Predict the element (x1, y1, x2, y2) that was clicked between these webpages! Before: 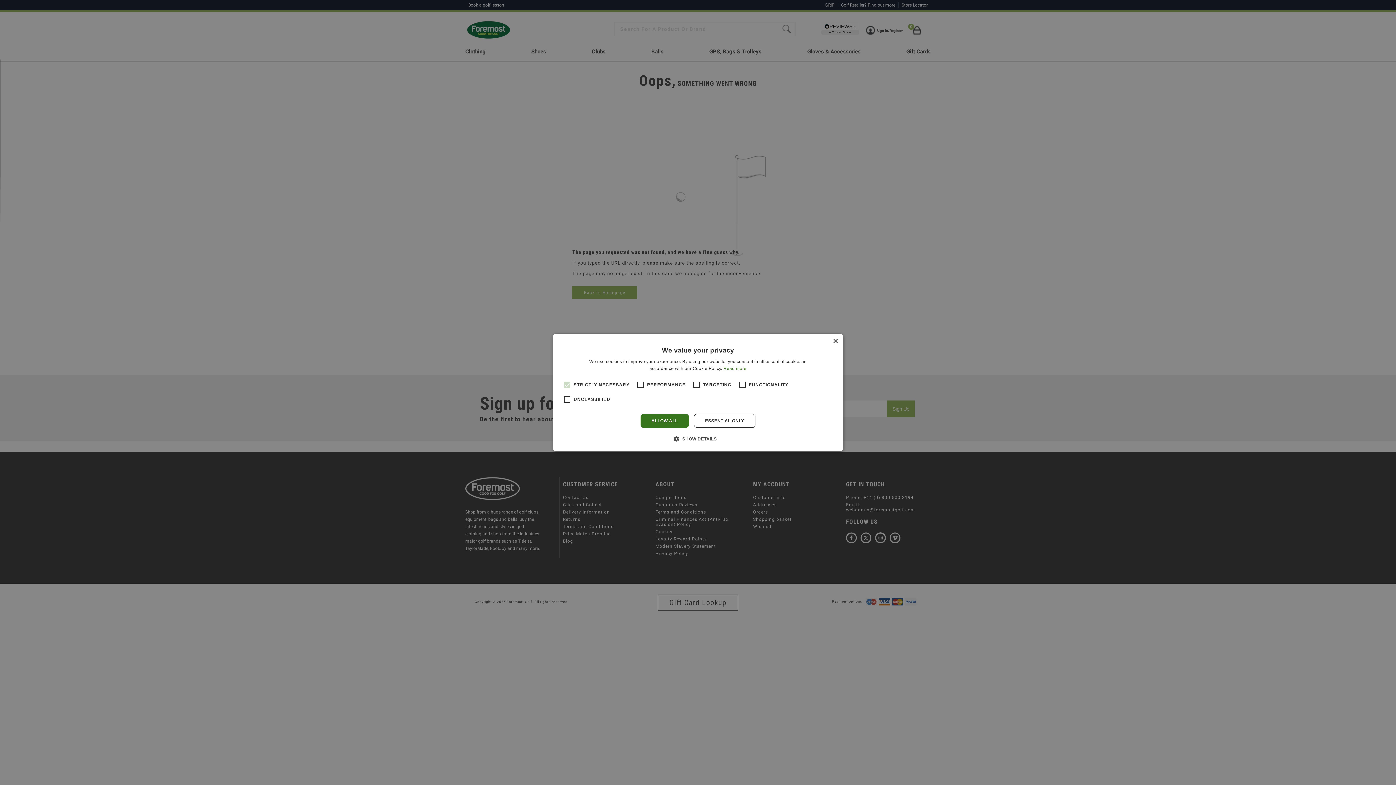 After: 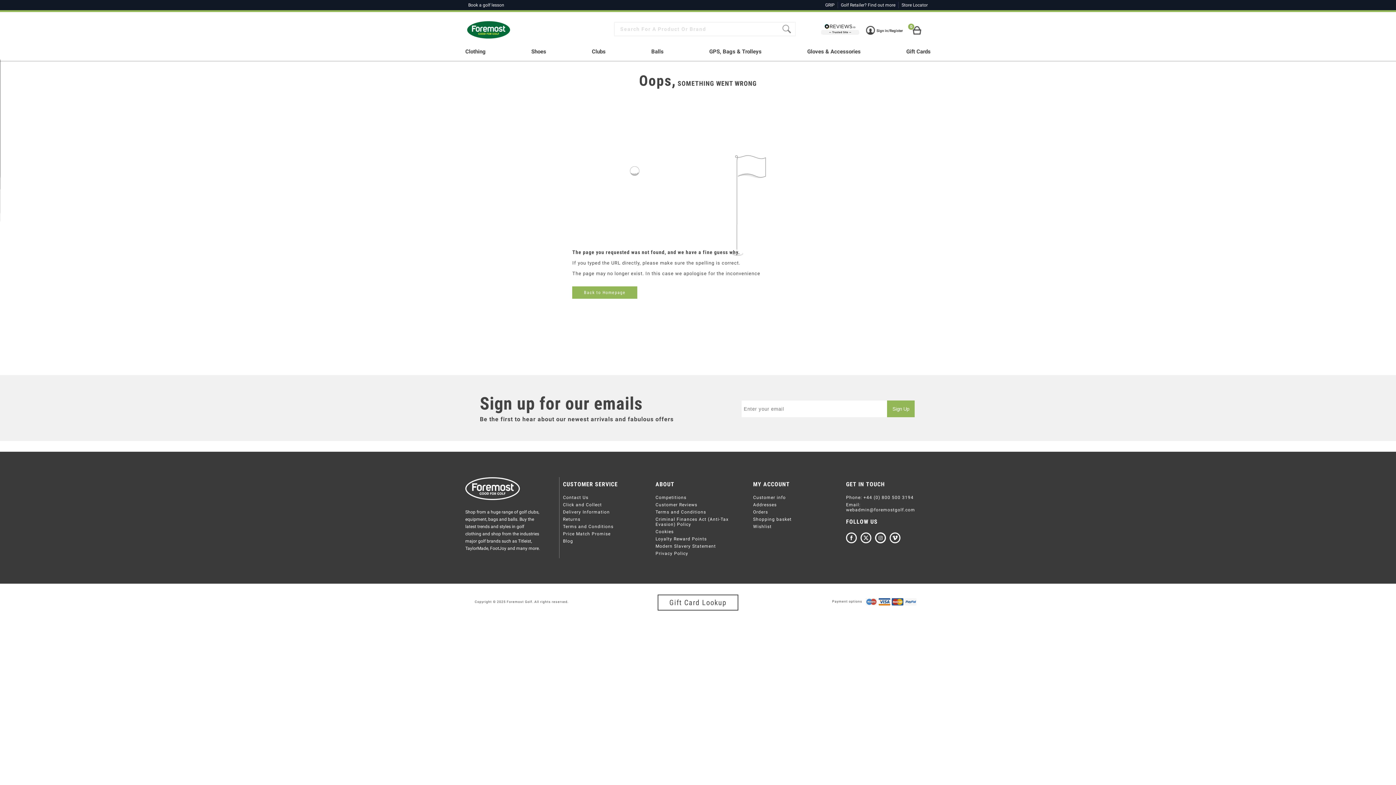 Action: bbox: (640, 414, 688, 428) label: ALLOW ALL